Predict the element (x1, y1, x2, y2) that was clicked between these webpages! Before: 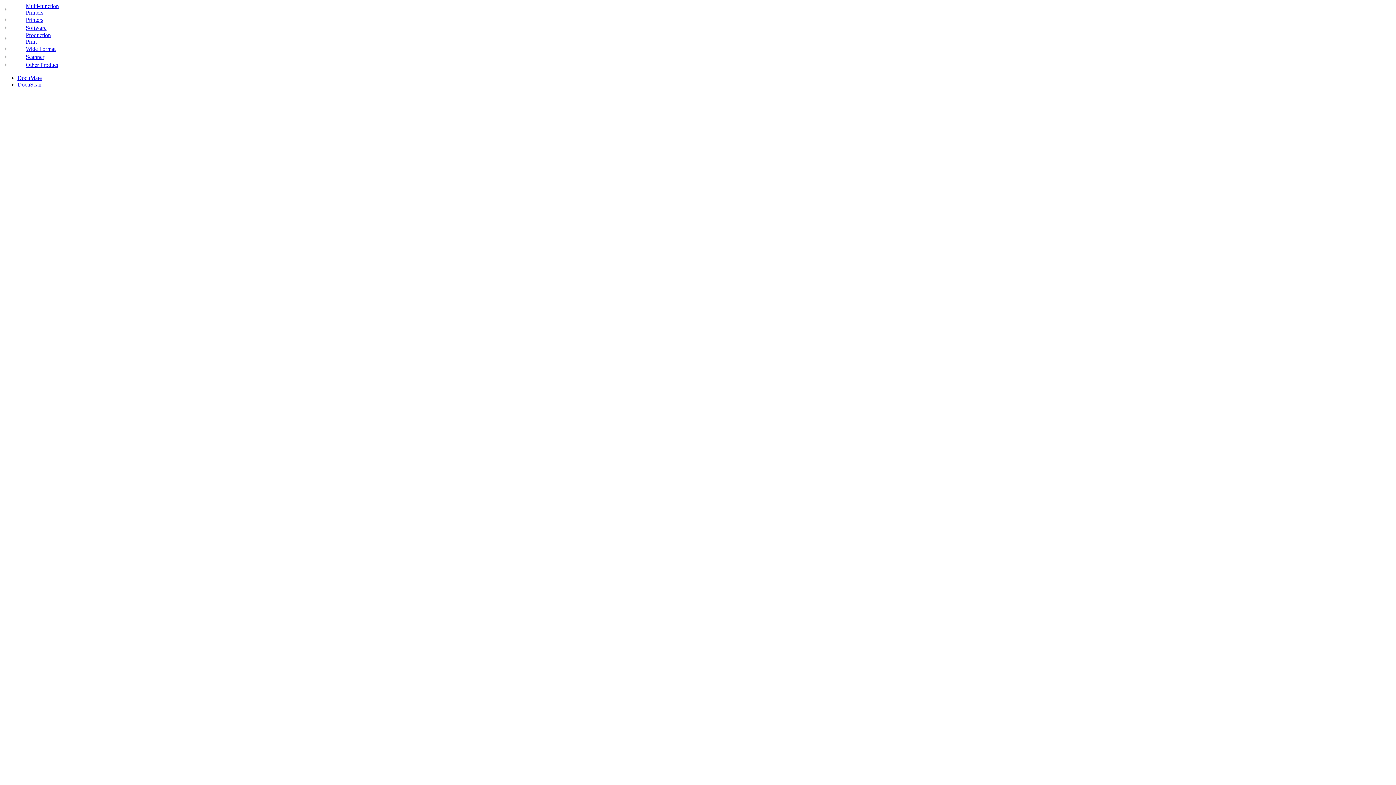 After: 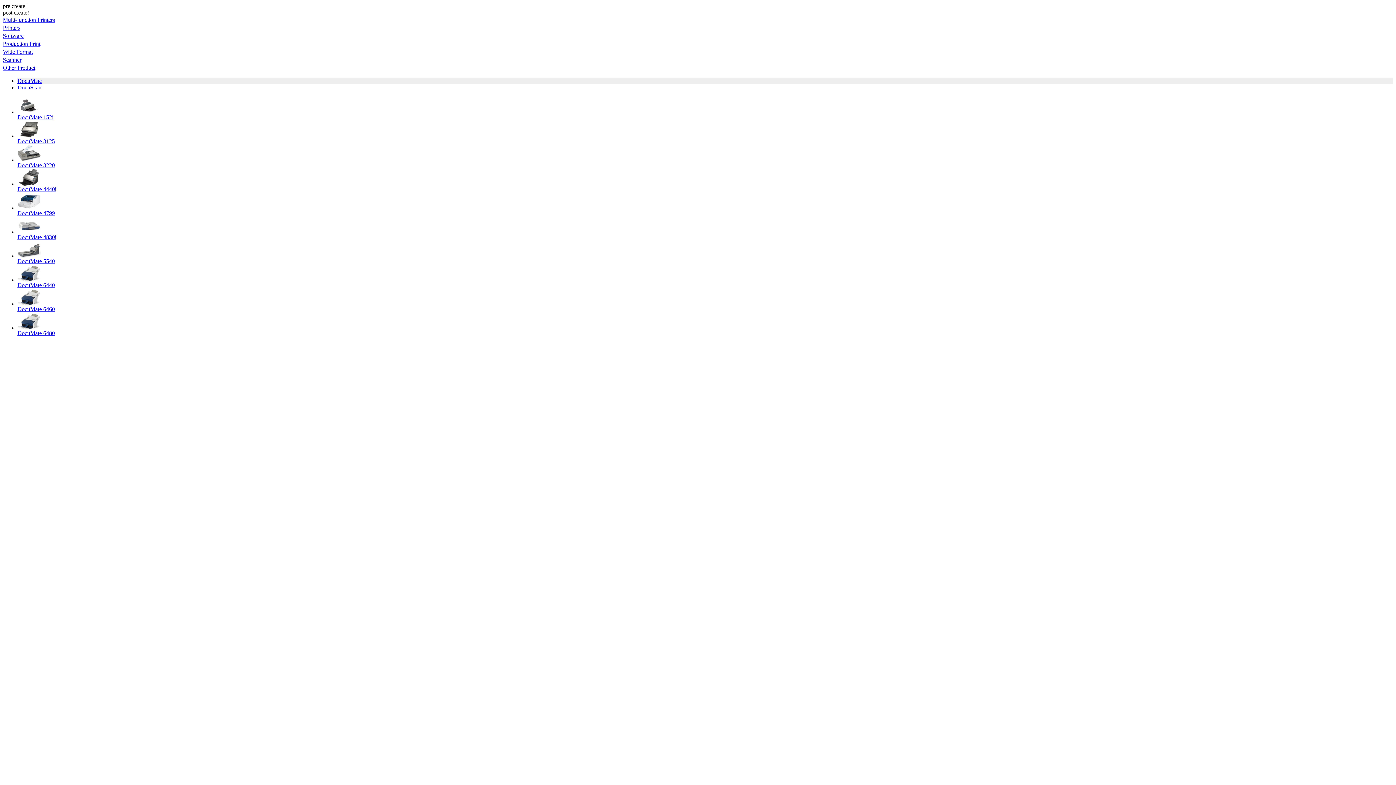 Action: bbox: (17, 74, 41, 81) label: DocuMate